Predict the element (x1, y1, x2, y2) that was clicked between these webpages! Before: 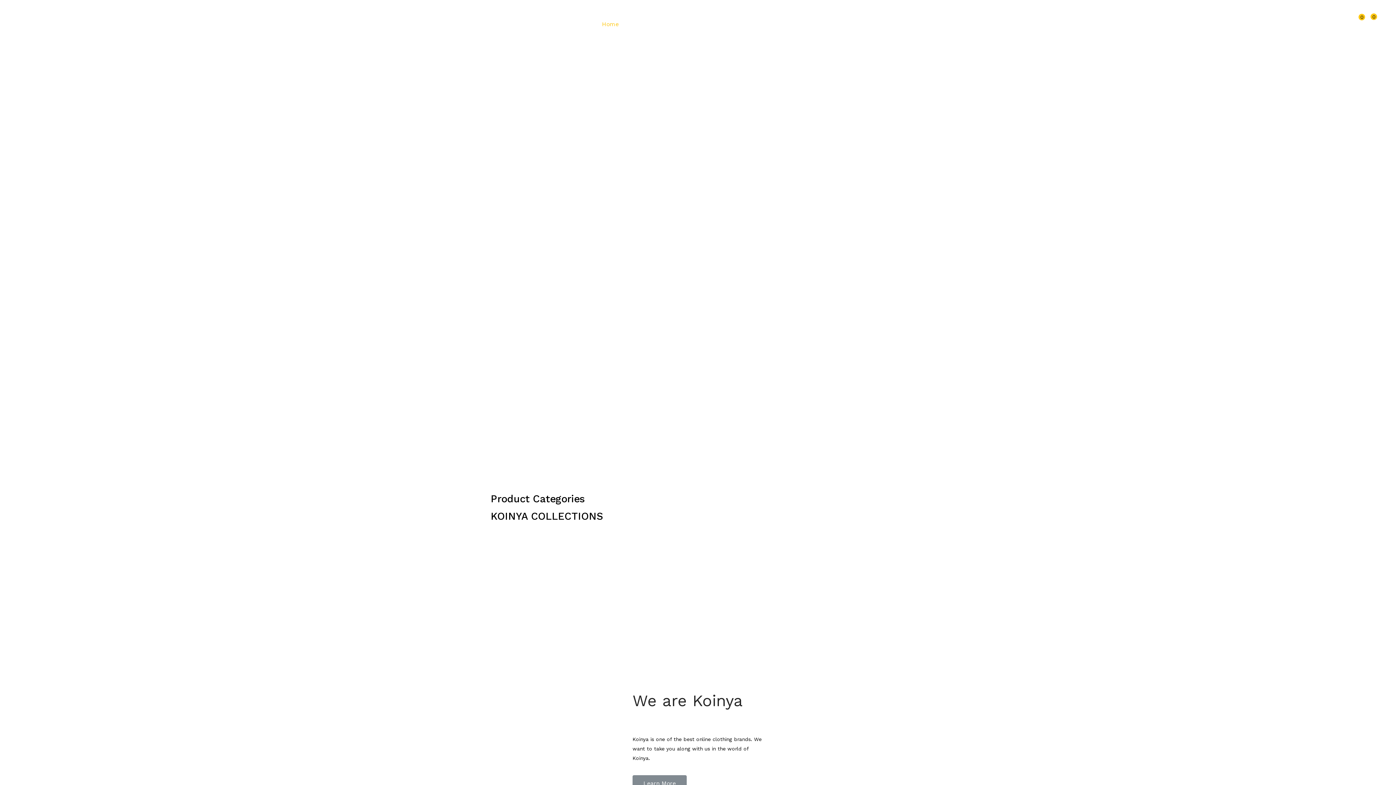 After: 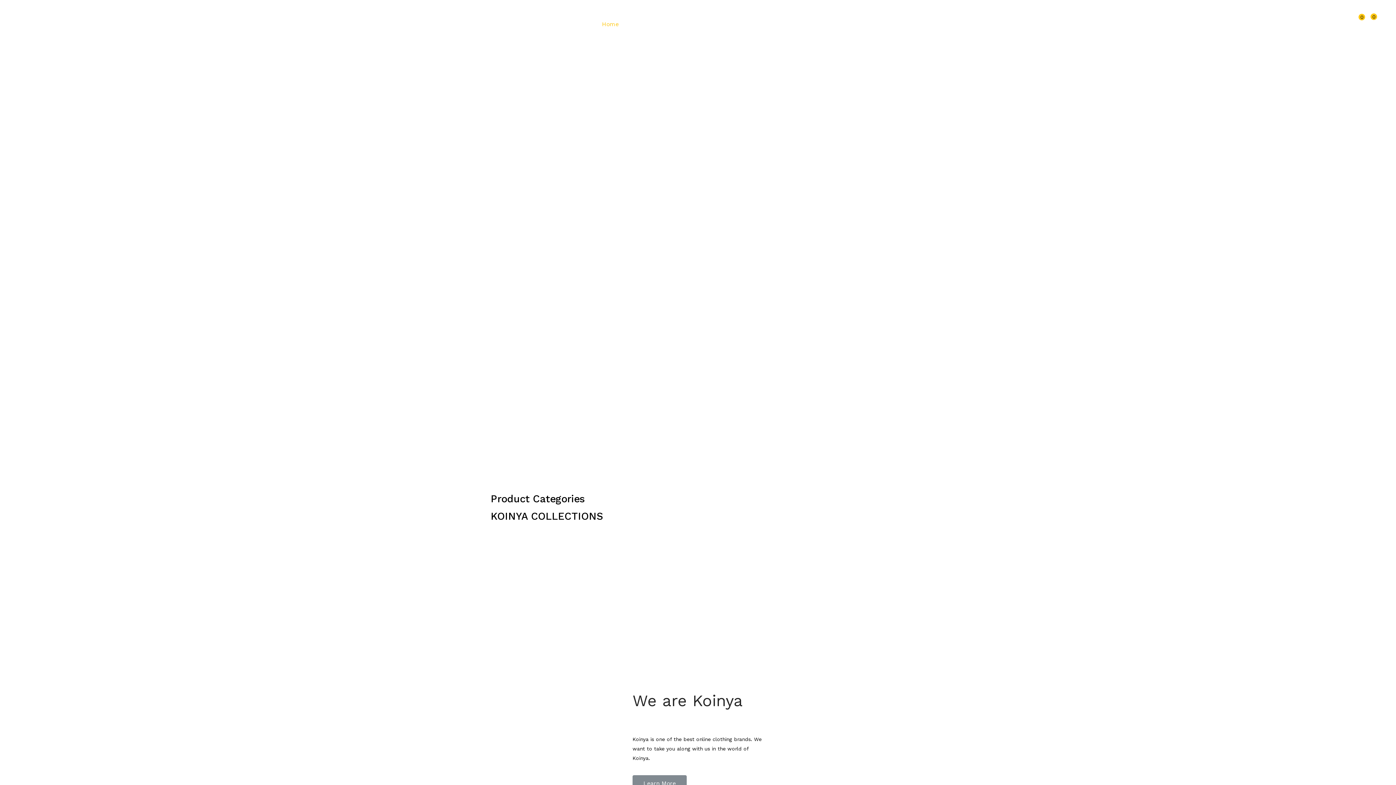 Action: bbox: (490, 521, 586, 617)